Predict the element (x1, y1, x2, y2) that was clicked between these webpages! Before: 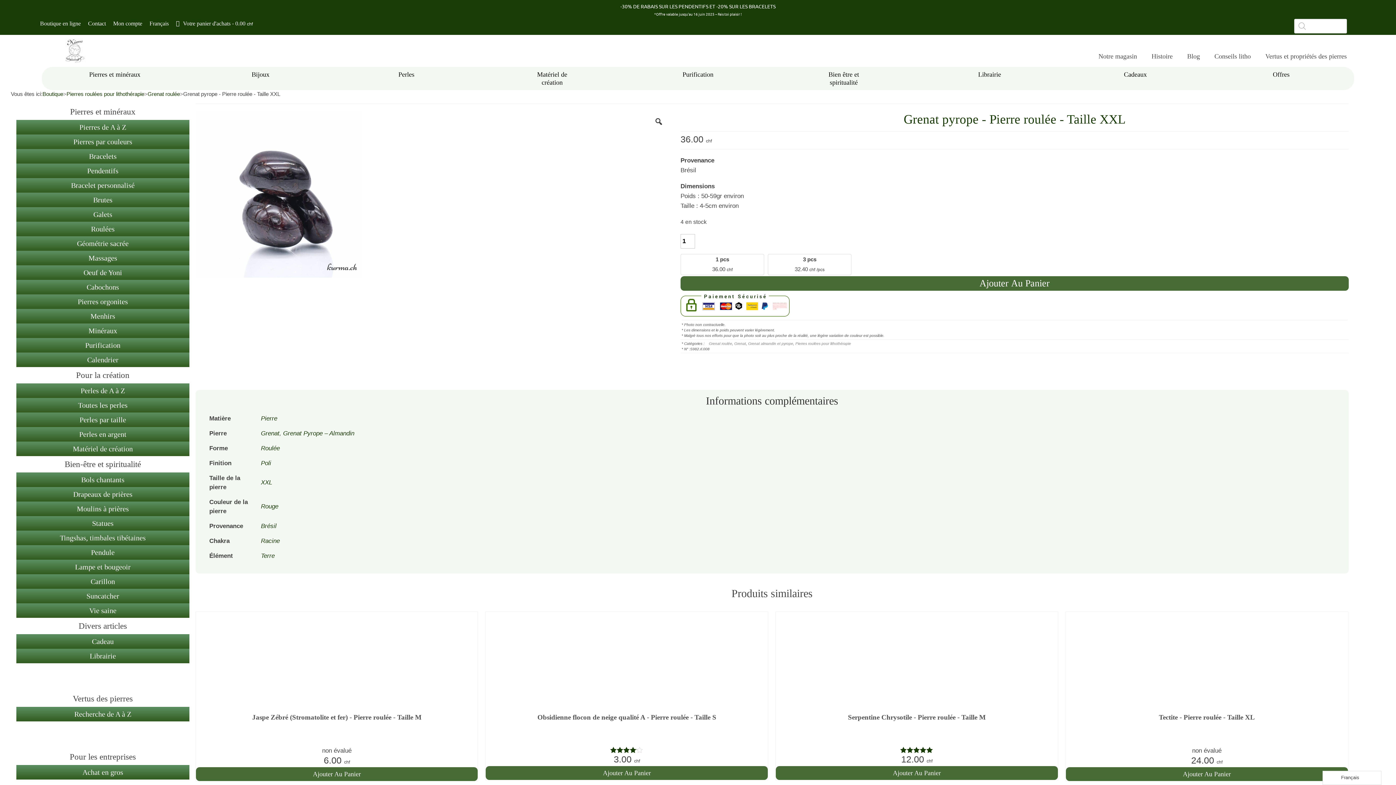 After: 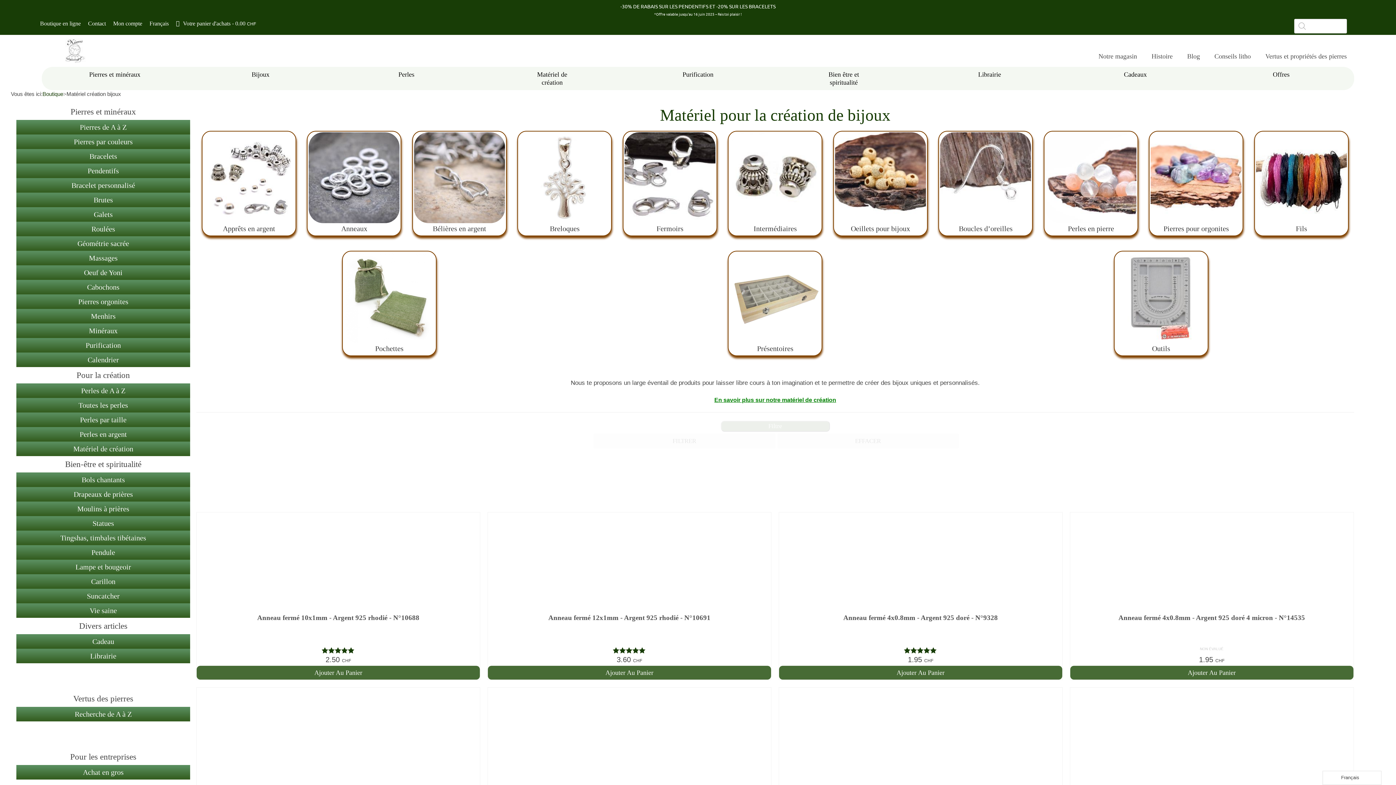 Action: bbox: (479, 66, 625, 90) label: Matériel de
création